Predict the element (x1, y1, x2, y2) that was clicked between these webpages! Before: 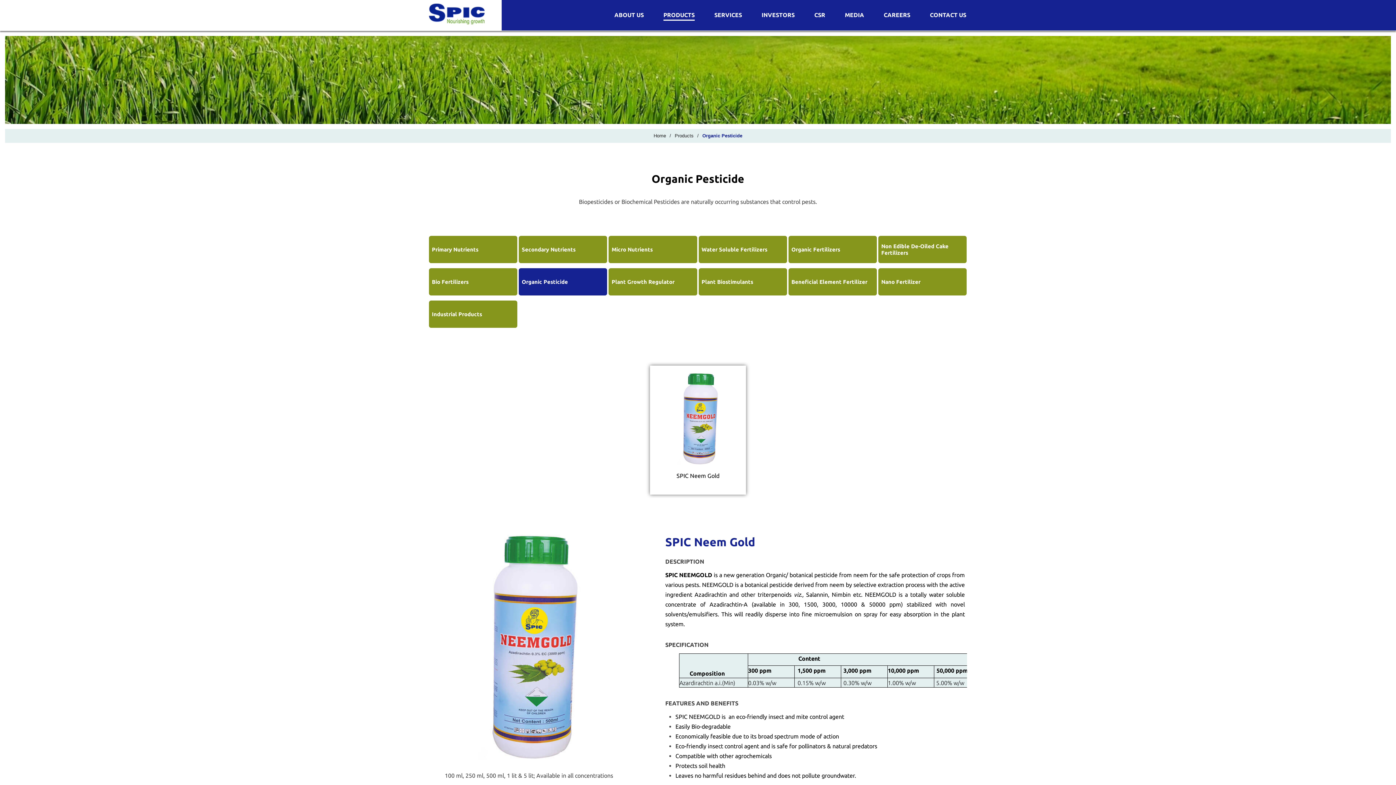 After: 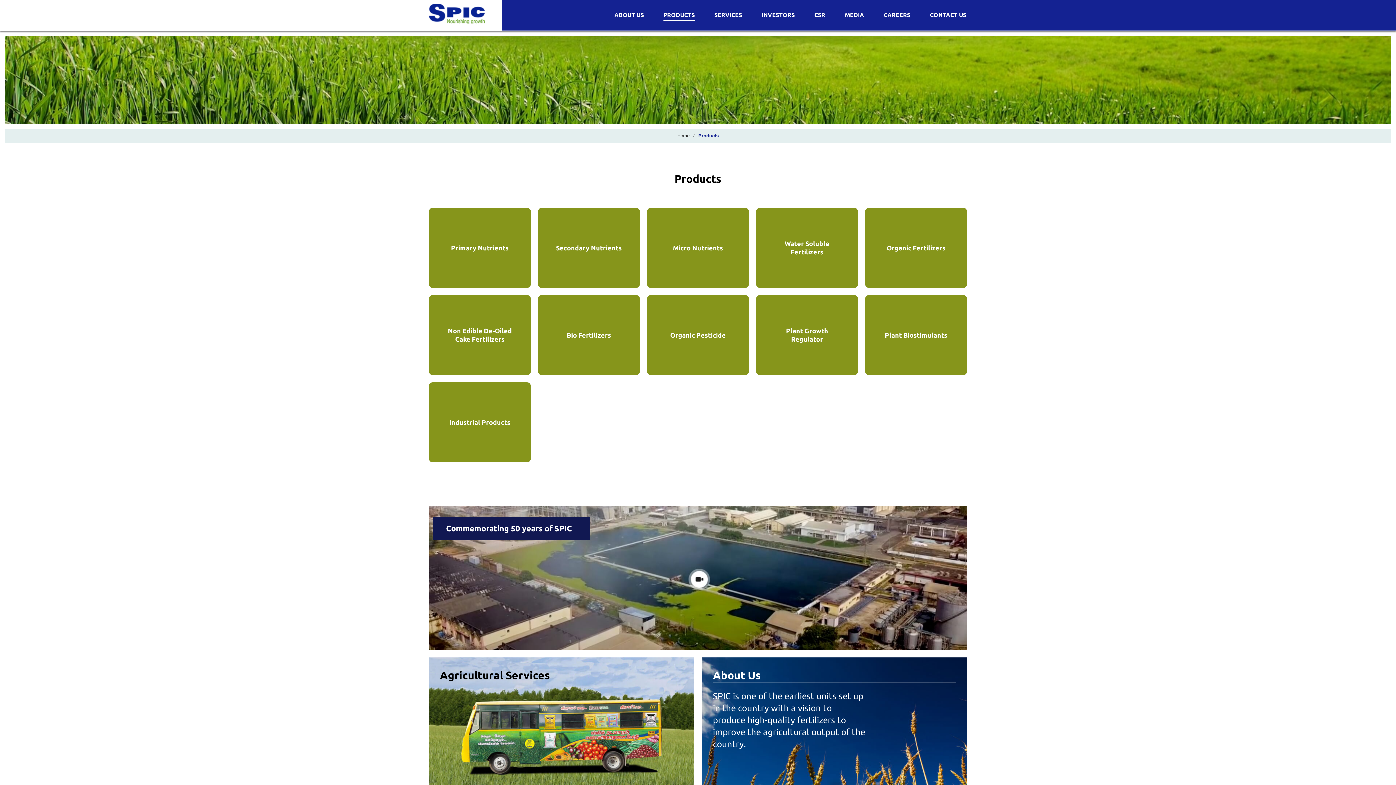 Action: label: PRODUCTS bbox: (663, 12, 694, 20)